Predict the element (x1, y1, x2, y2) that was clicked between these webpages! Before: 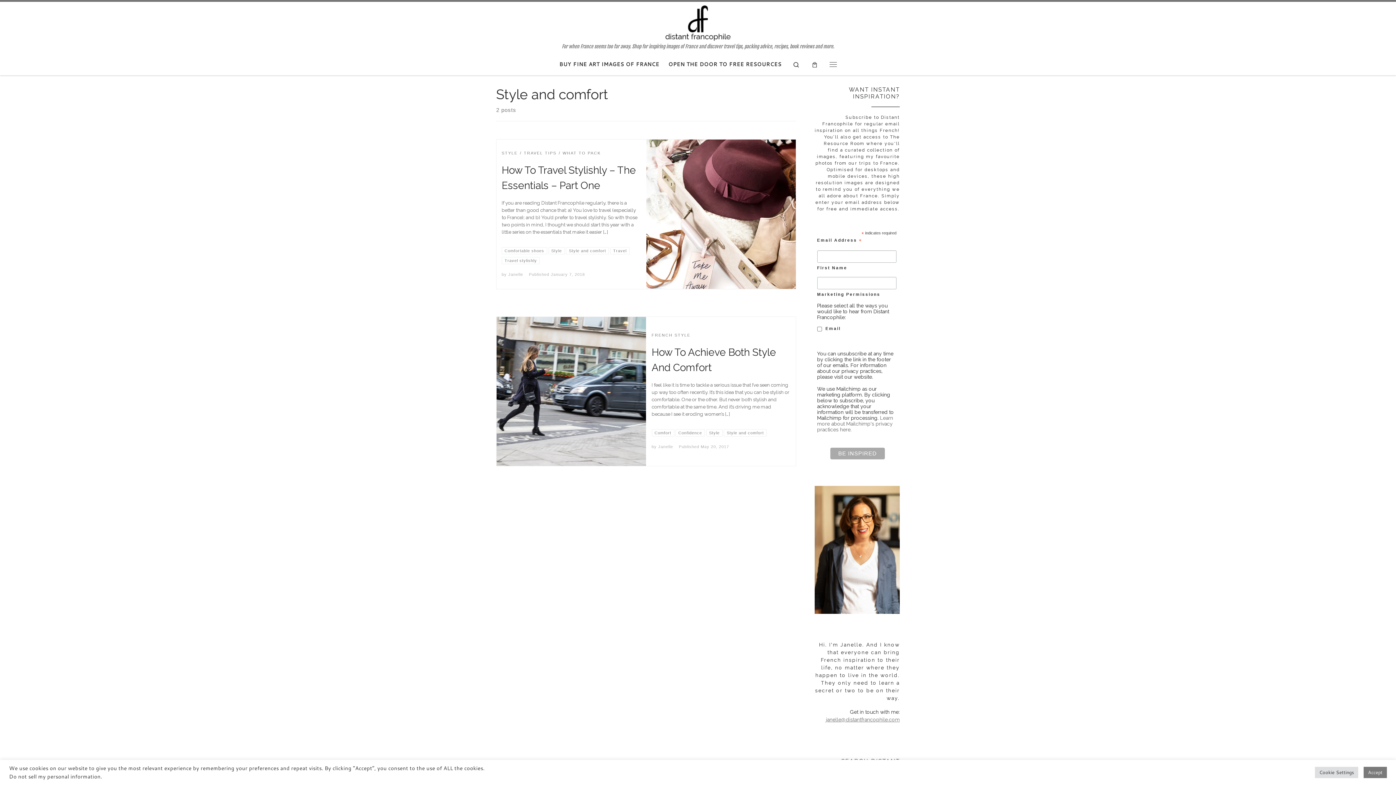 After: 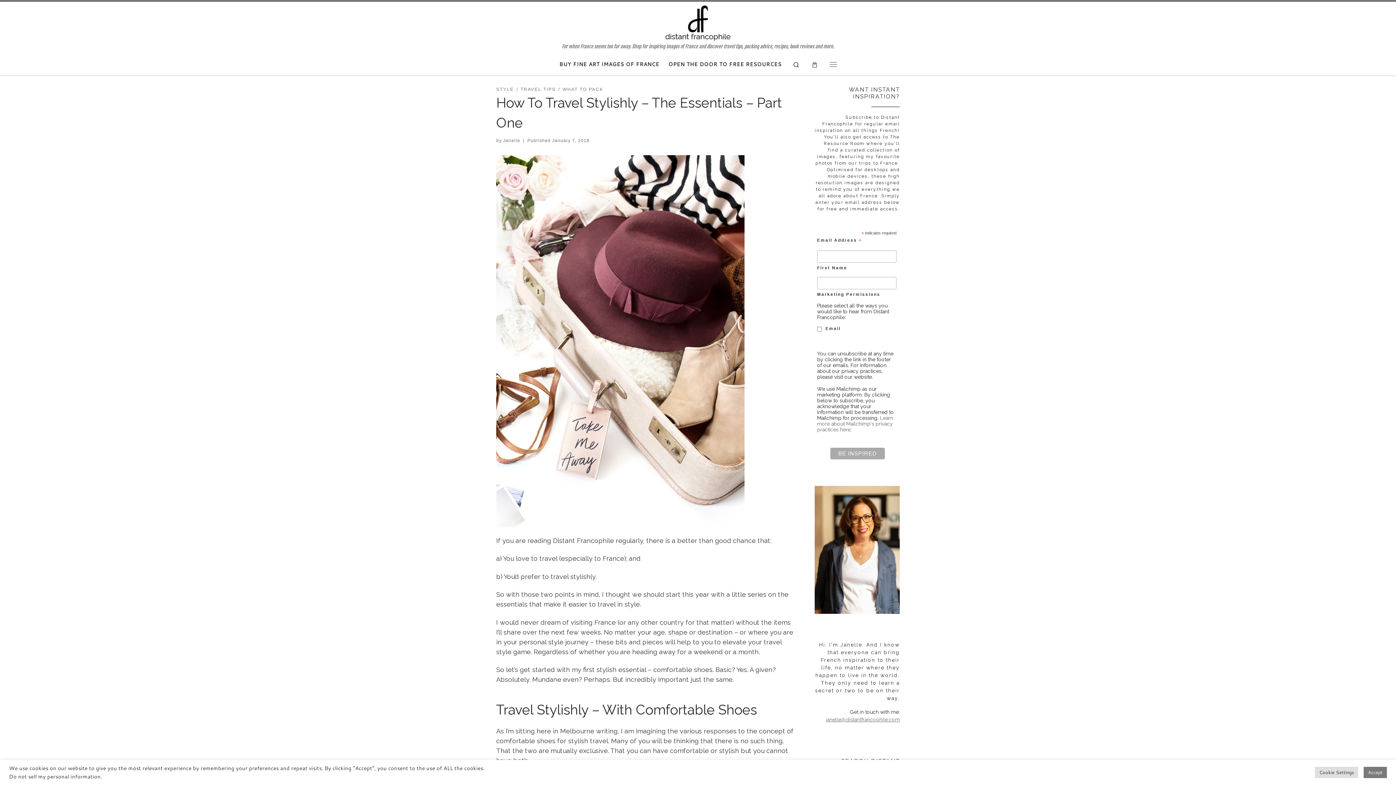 Action: bbox: (550, 272, 585, 276) label: January 7, 2018